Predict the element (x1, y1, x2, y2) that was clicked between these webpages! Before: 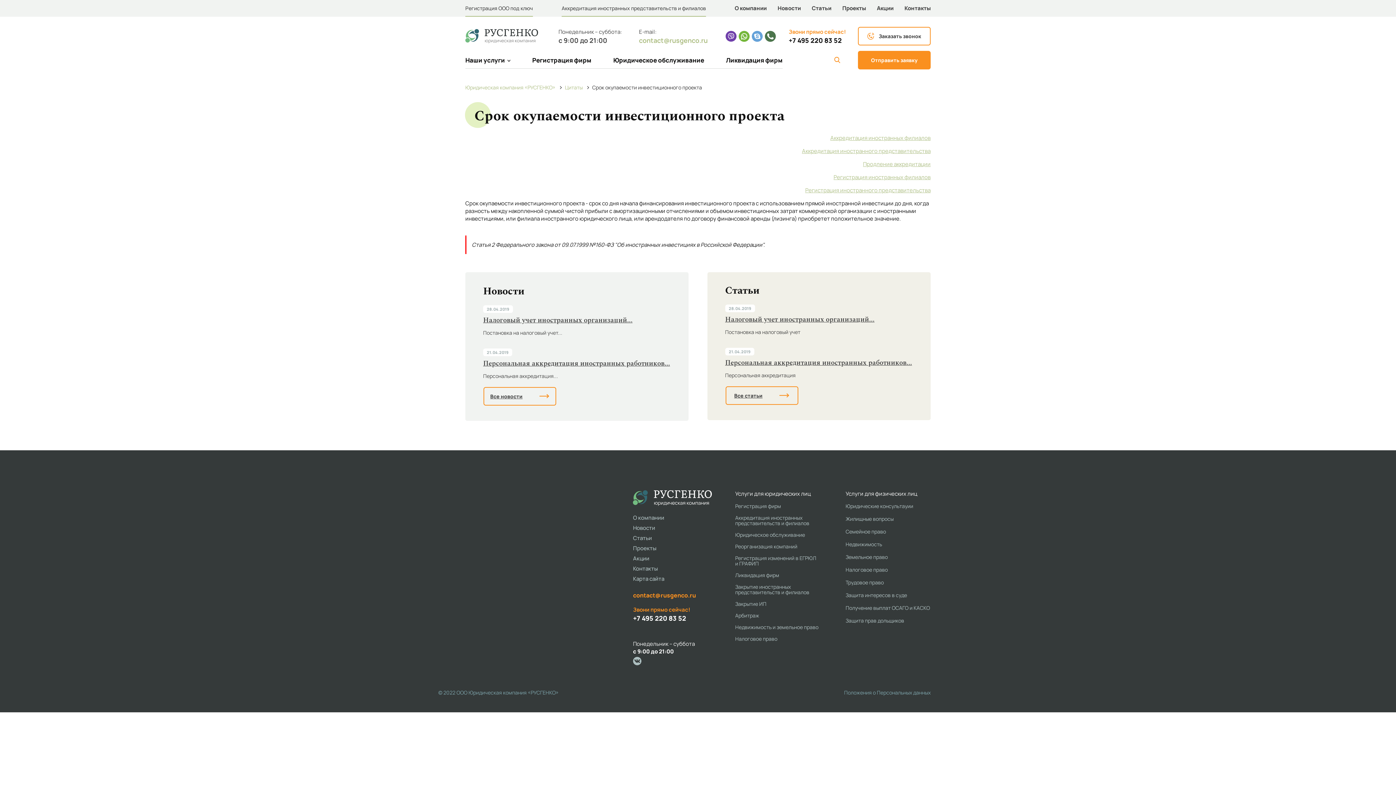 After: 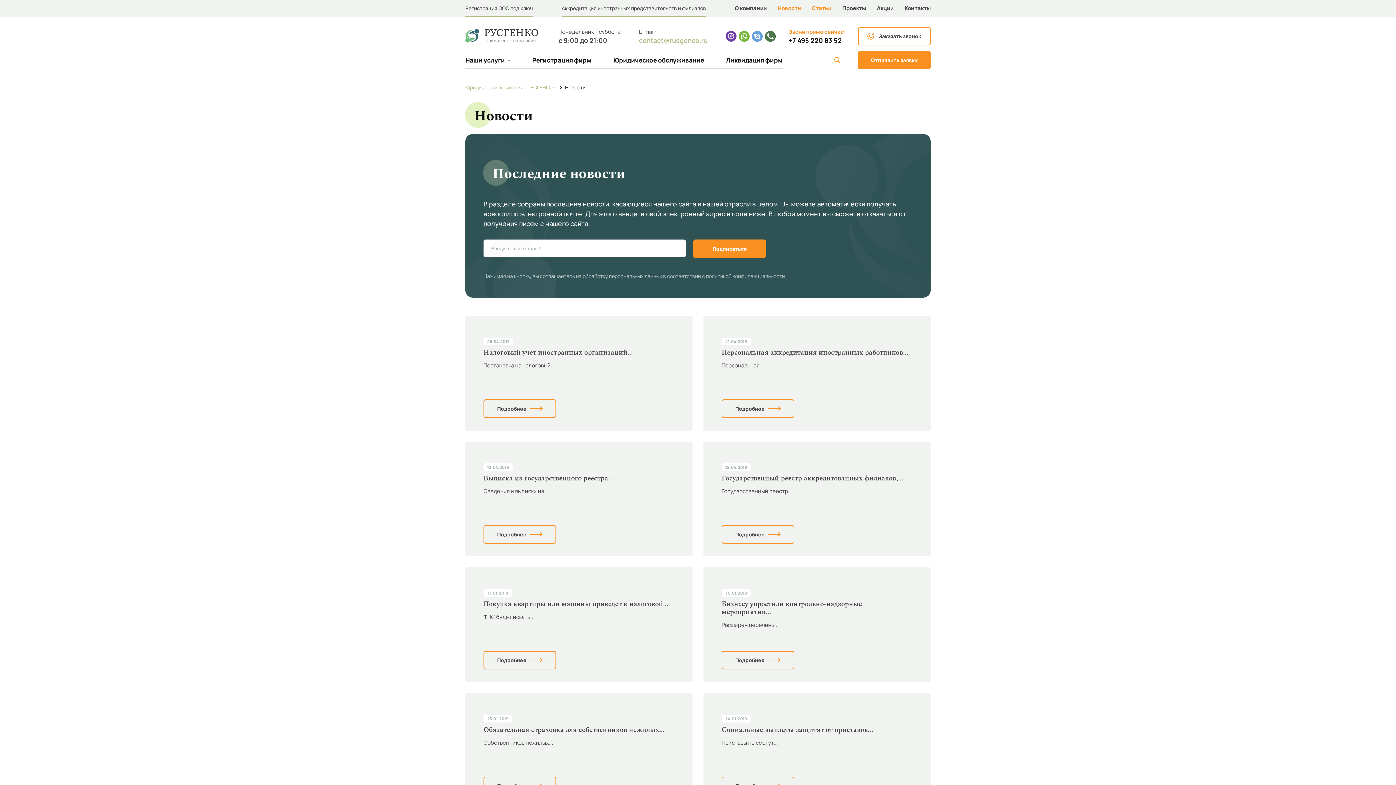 Action: bbox: (633, 524, 655, 532) label: Новости